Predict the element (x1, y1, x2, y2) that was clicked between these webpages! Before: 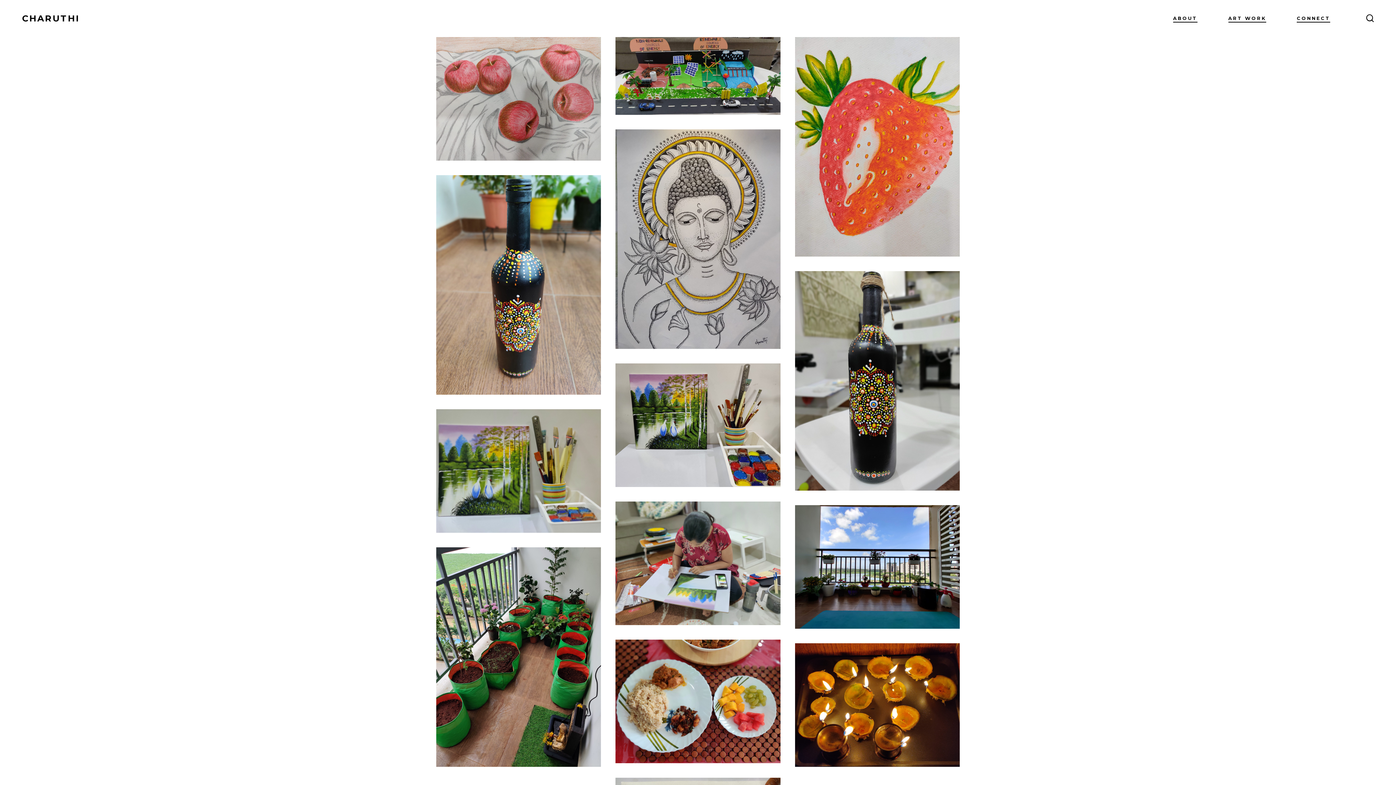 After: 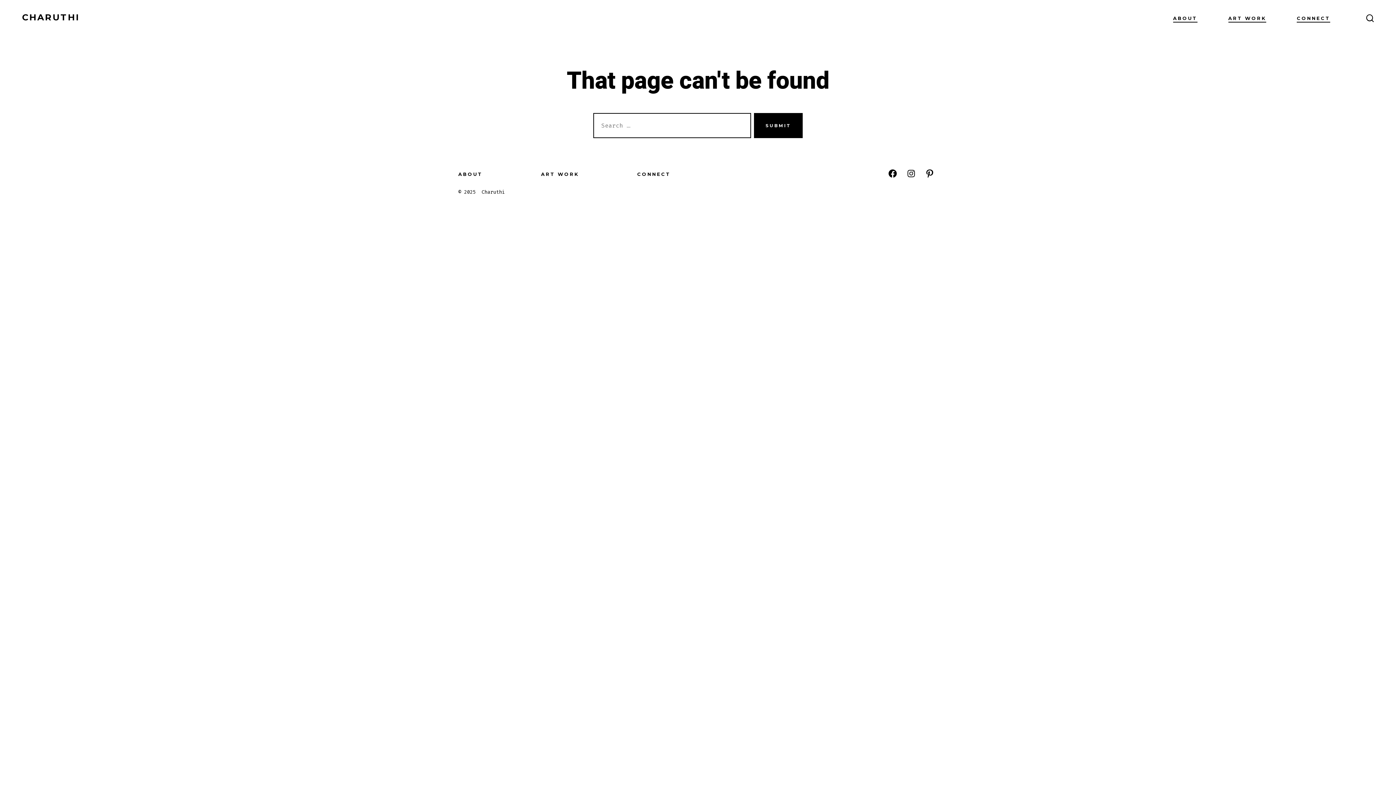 Action: label: ART WORK bbox: (1228, 13, 1266, 23)